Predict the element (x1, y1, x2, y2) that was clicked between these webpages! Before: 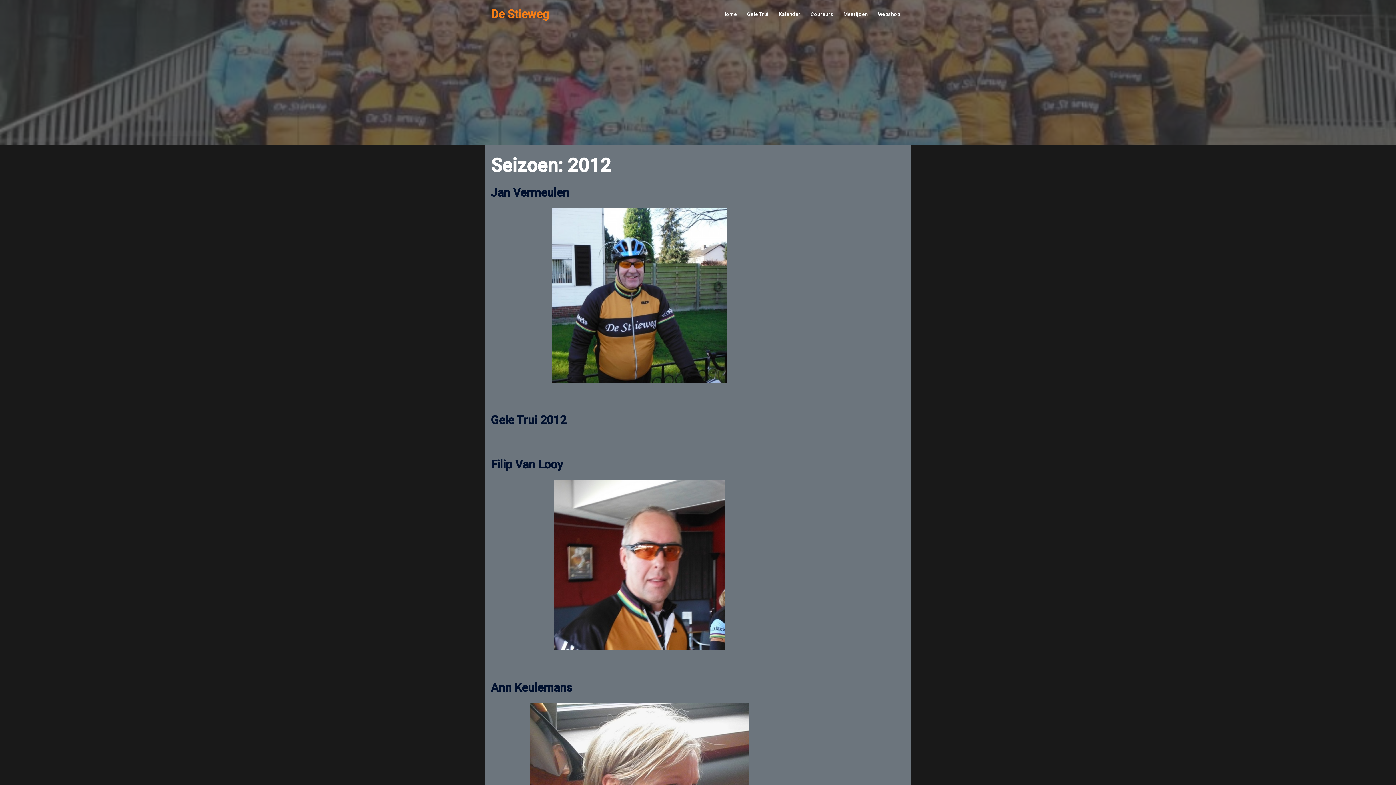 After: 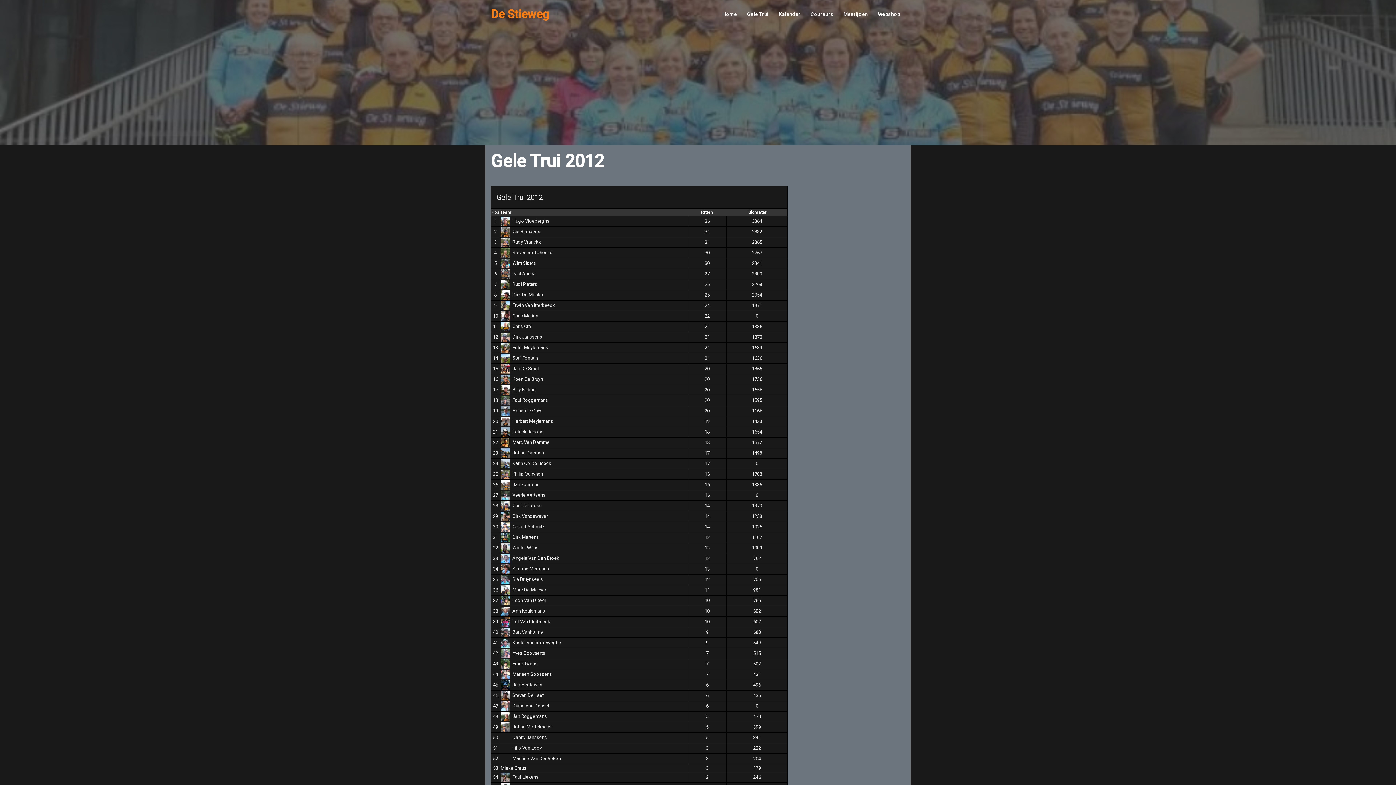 Action: bbox: (490, 413, 566, 427) label: Gele Trui 2012